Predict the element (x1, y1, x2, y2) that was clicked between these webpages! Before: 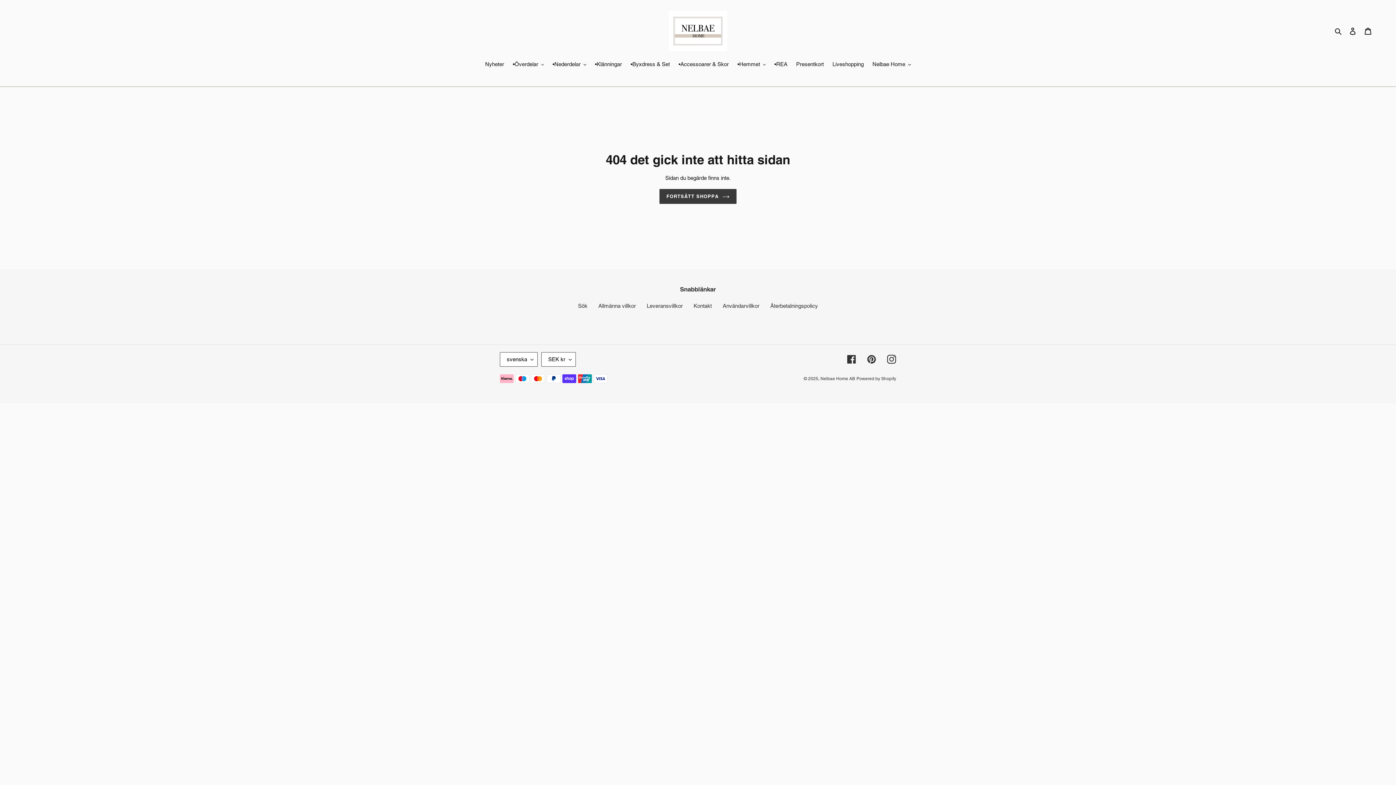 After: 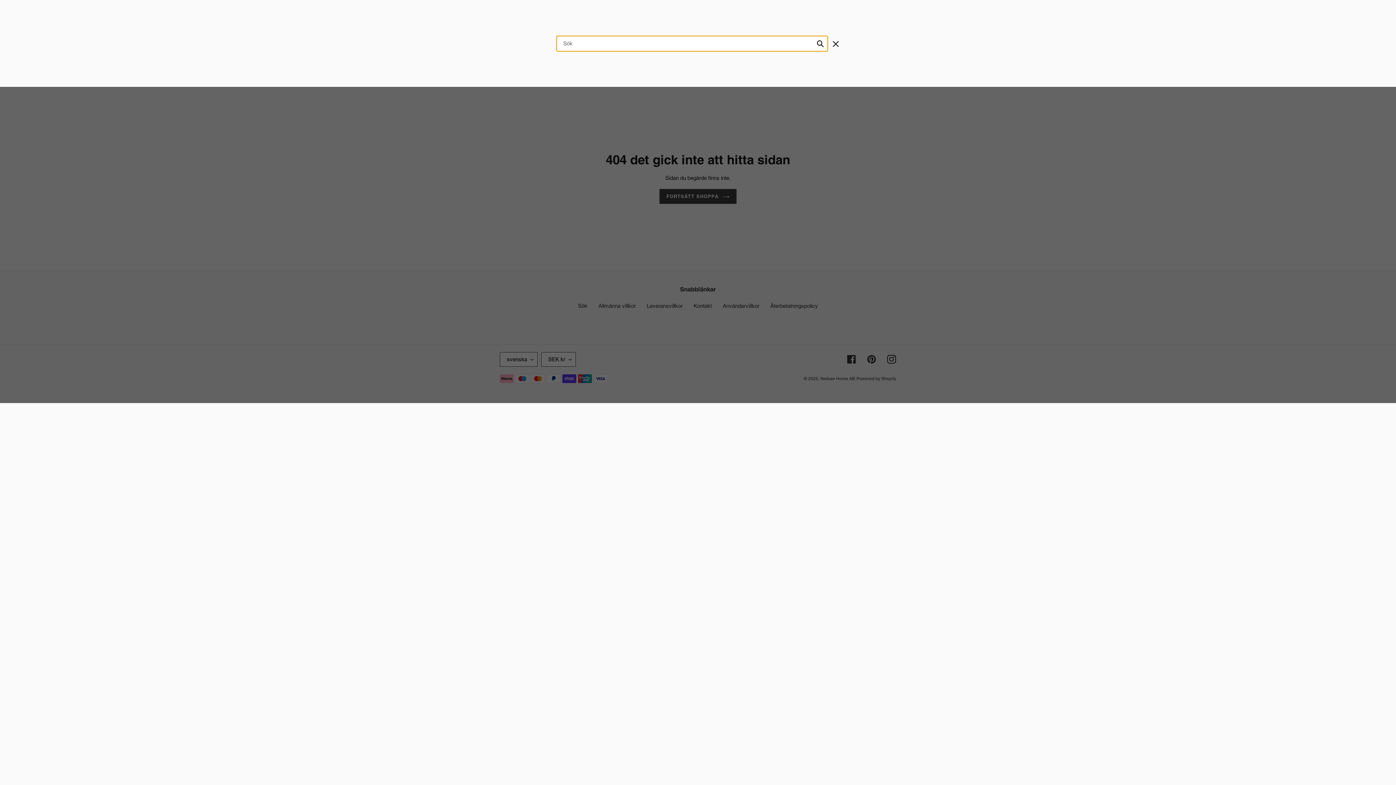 Action: label: Sök bbox: (1332, 26, 1345, 35)